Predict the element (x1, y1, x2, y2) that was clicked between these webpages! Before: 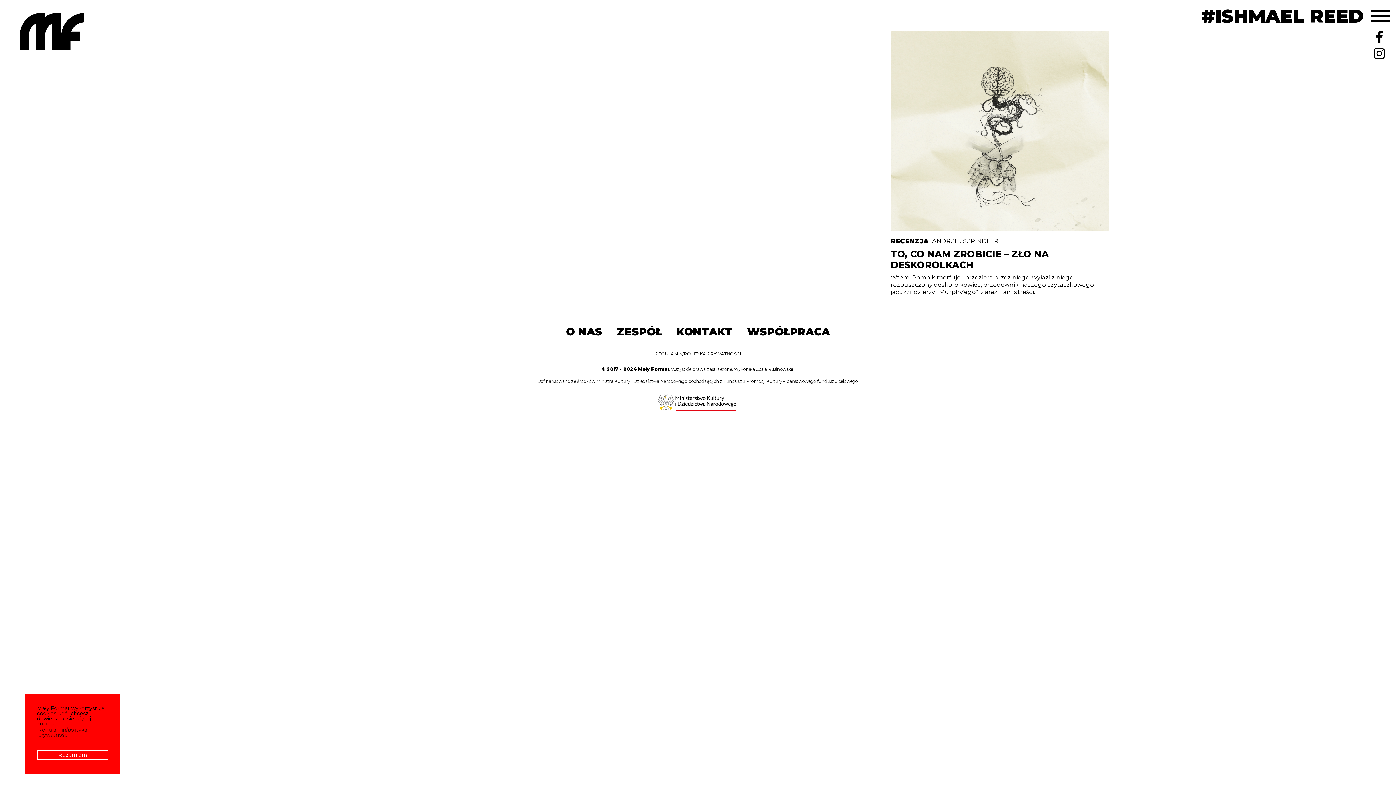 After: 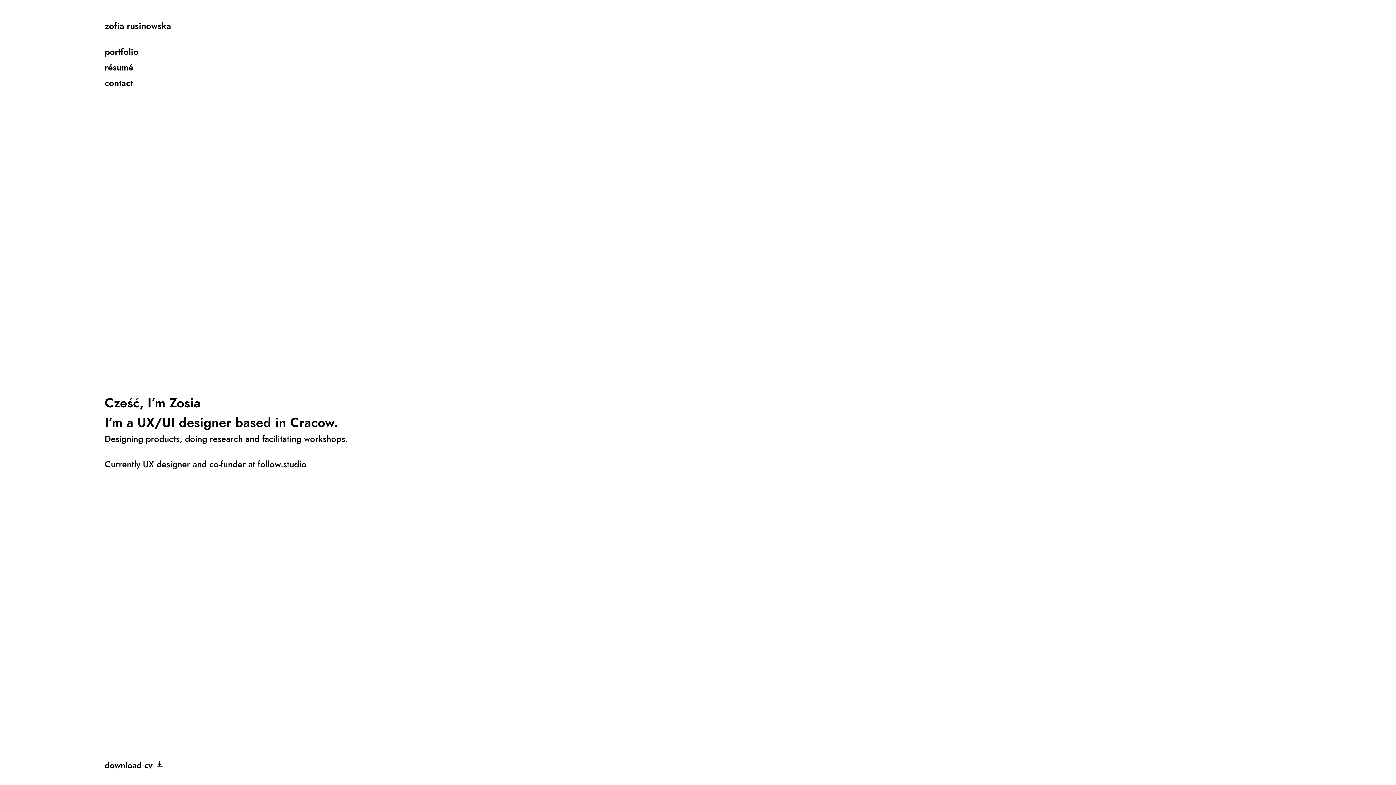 Action: label: Zosia Rusinowska bbox: (756, 366, 793, 371)